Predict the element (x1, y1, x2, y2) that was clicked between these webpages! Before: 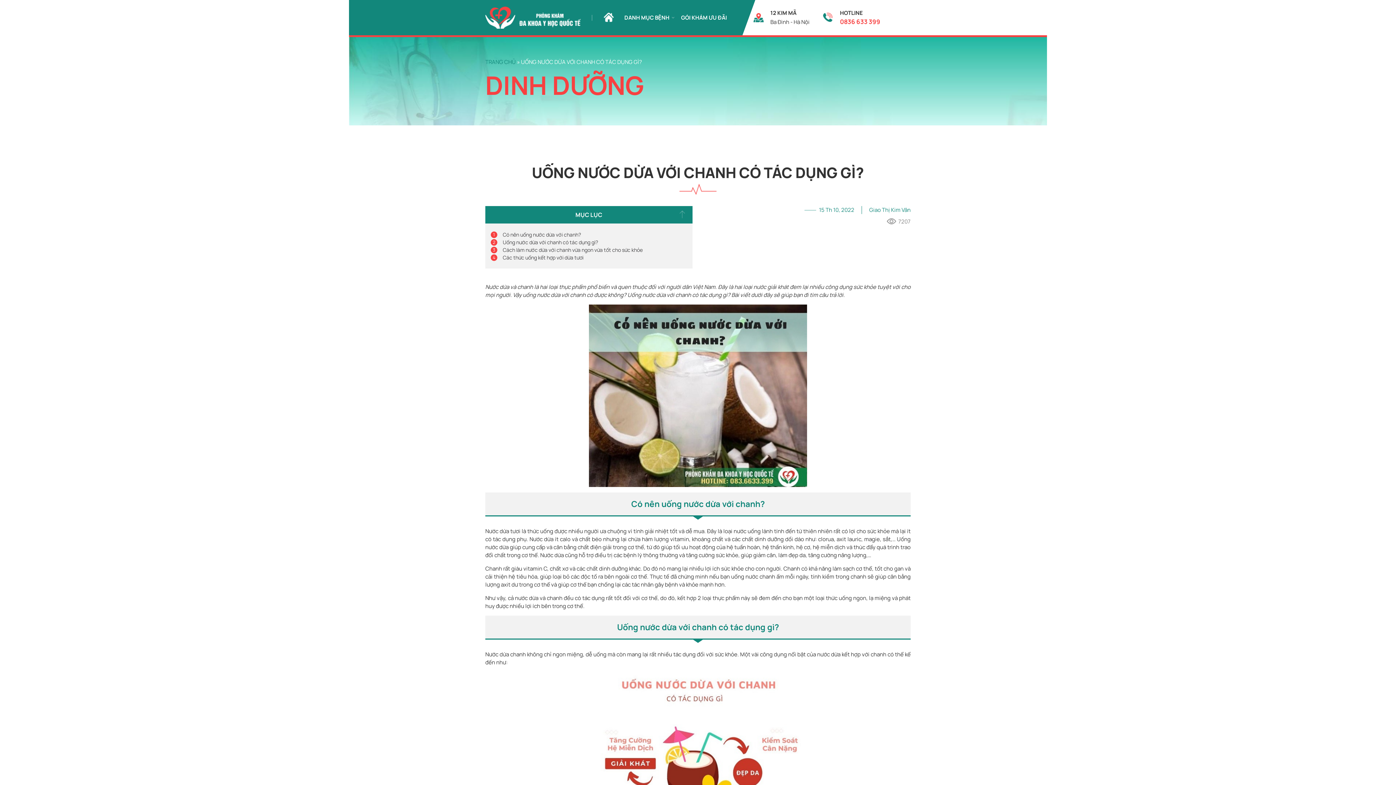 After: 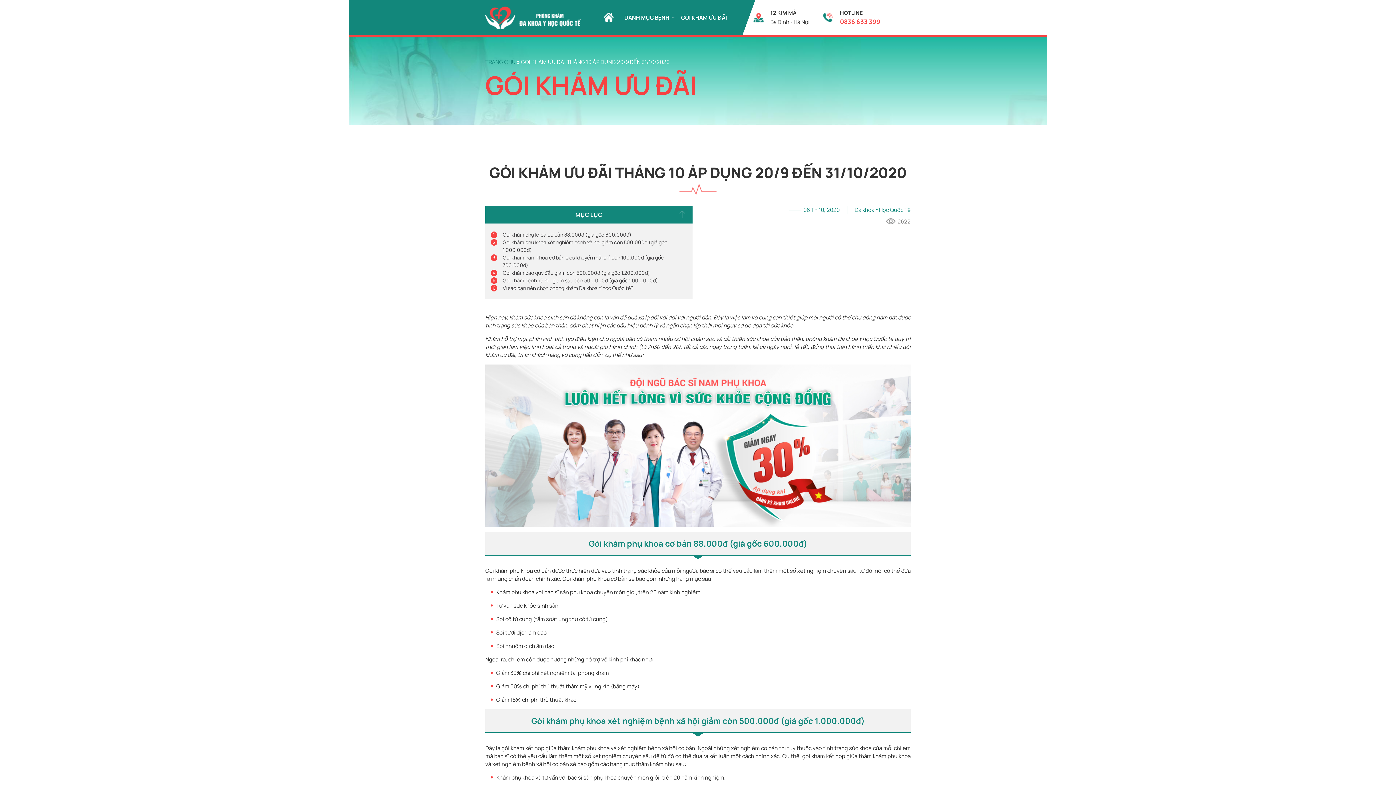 Action: label: GÓI KHÁM ƯU ĐÃI bbox: (675, 8, 732, 27)